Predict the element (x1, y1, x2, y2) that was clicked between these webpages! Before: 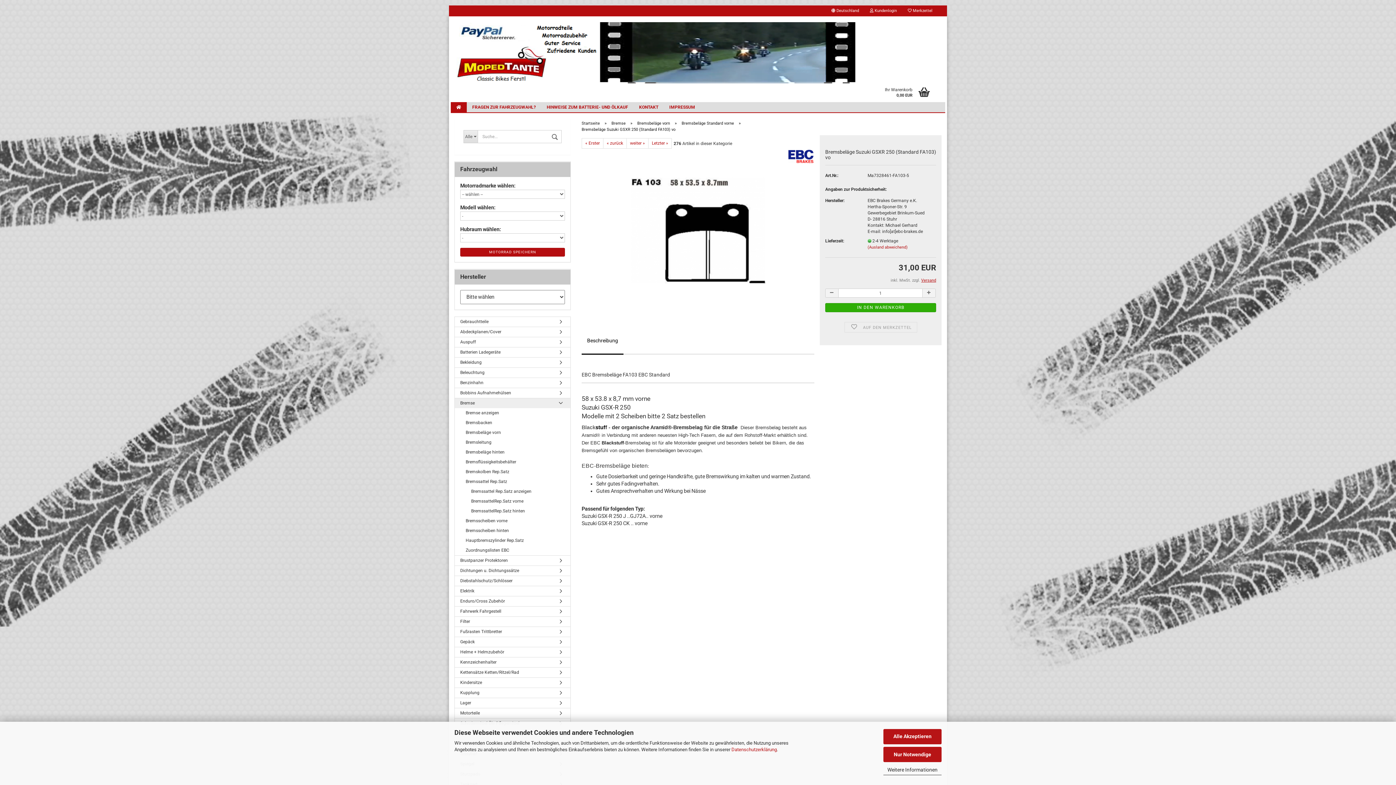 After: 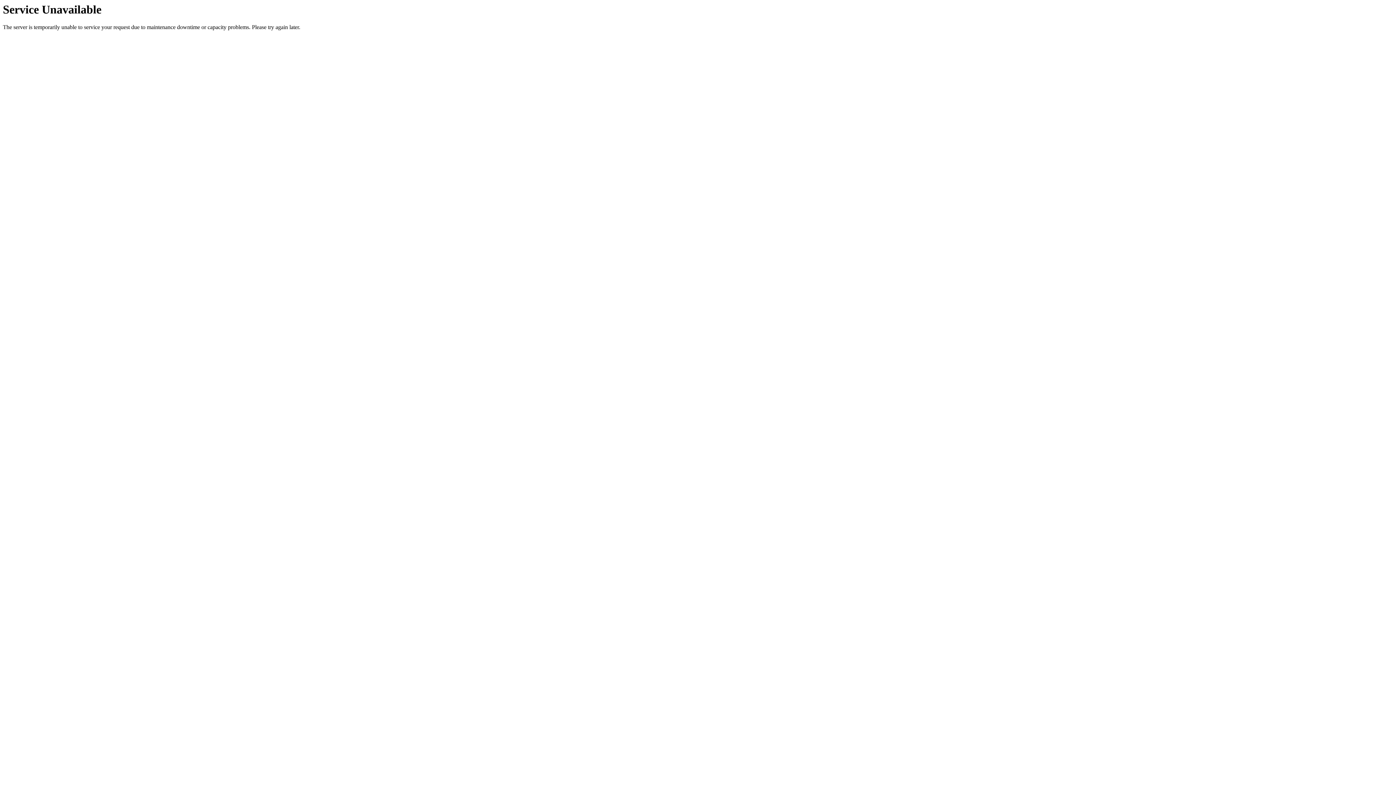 Action: bbox: (454, 637, 570, 647) label: Gepäck